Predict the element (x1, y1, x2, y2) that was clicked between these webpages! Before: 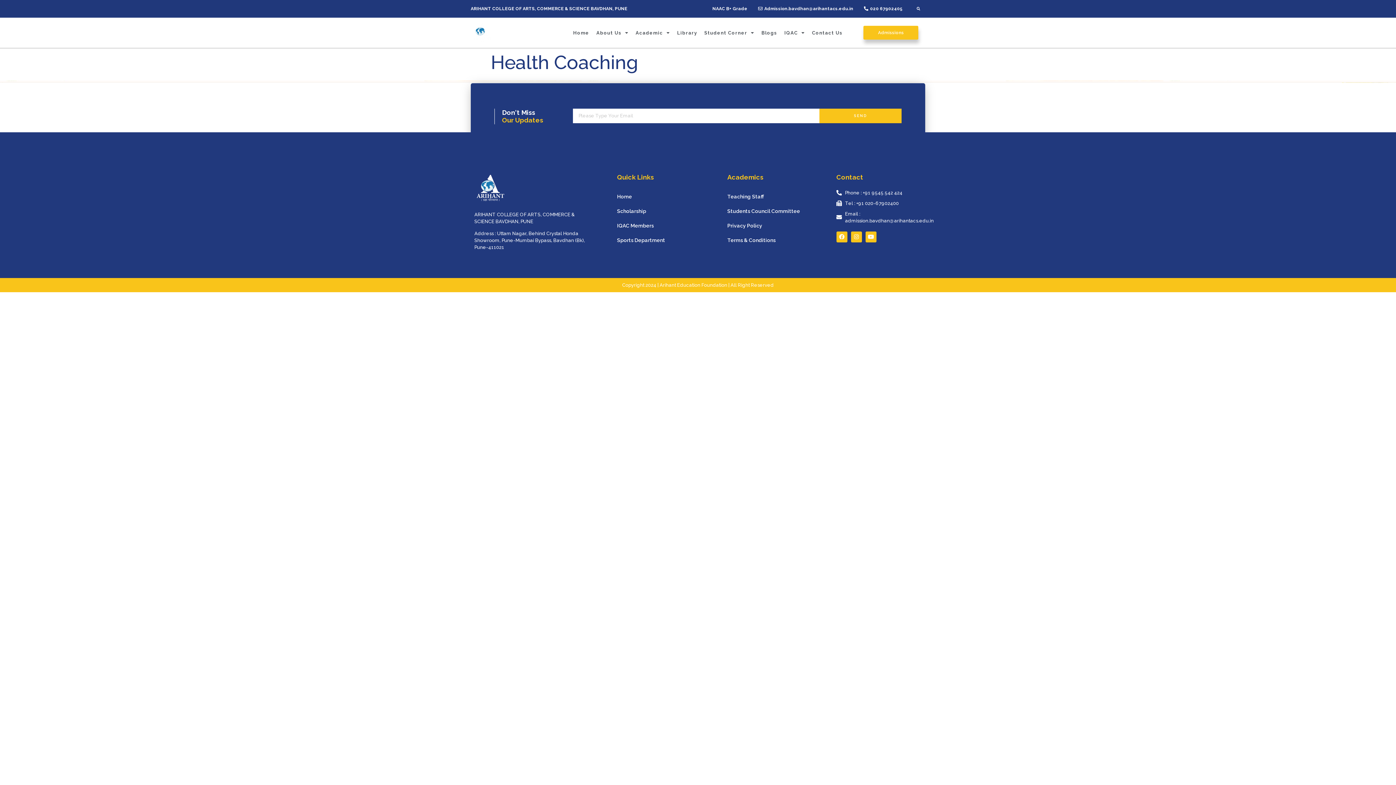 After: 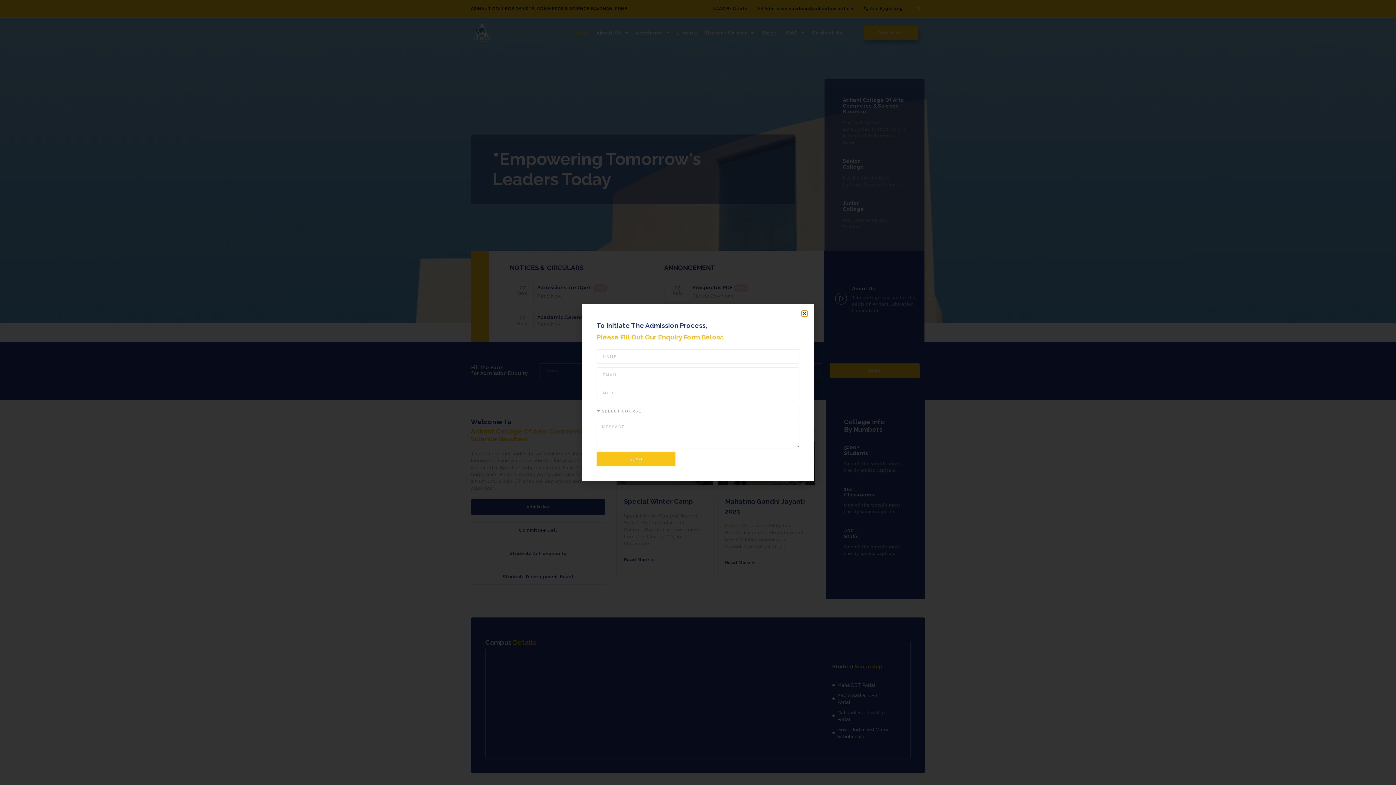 Action: bbox: (474, 172, 565, 204)